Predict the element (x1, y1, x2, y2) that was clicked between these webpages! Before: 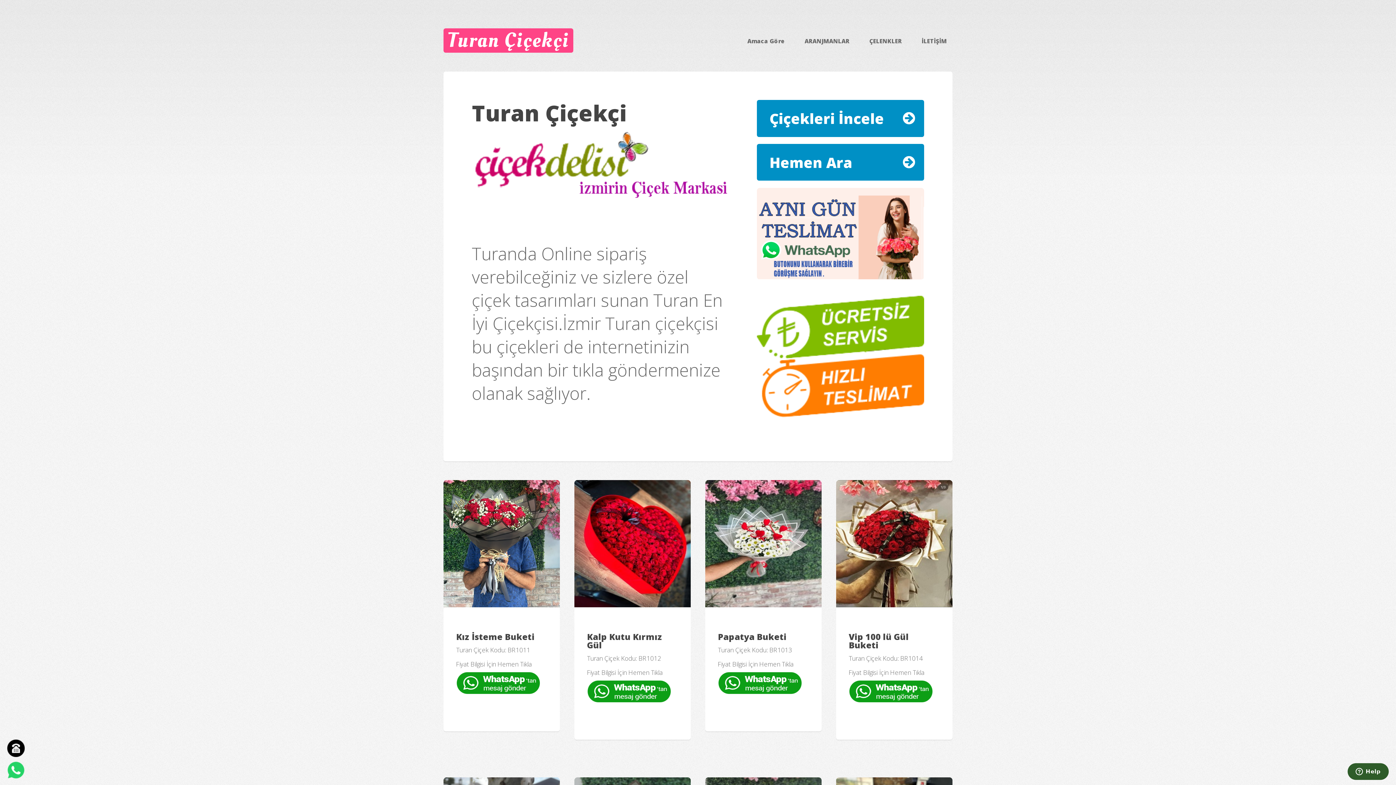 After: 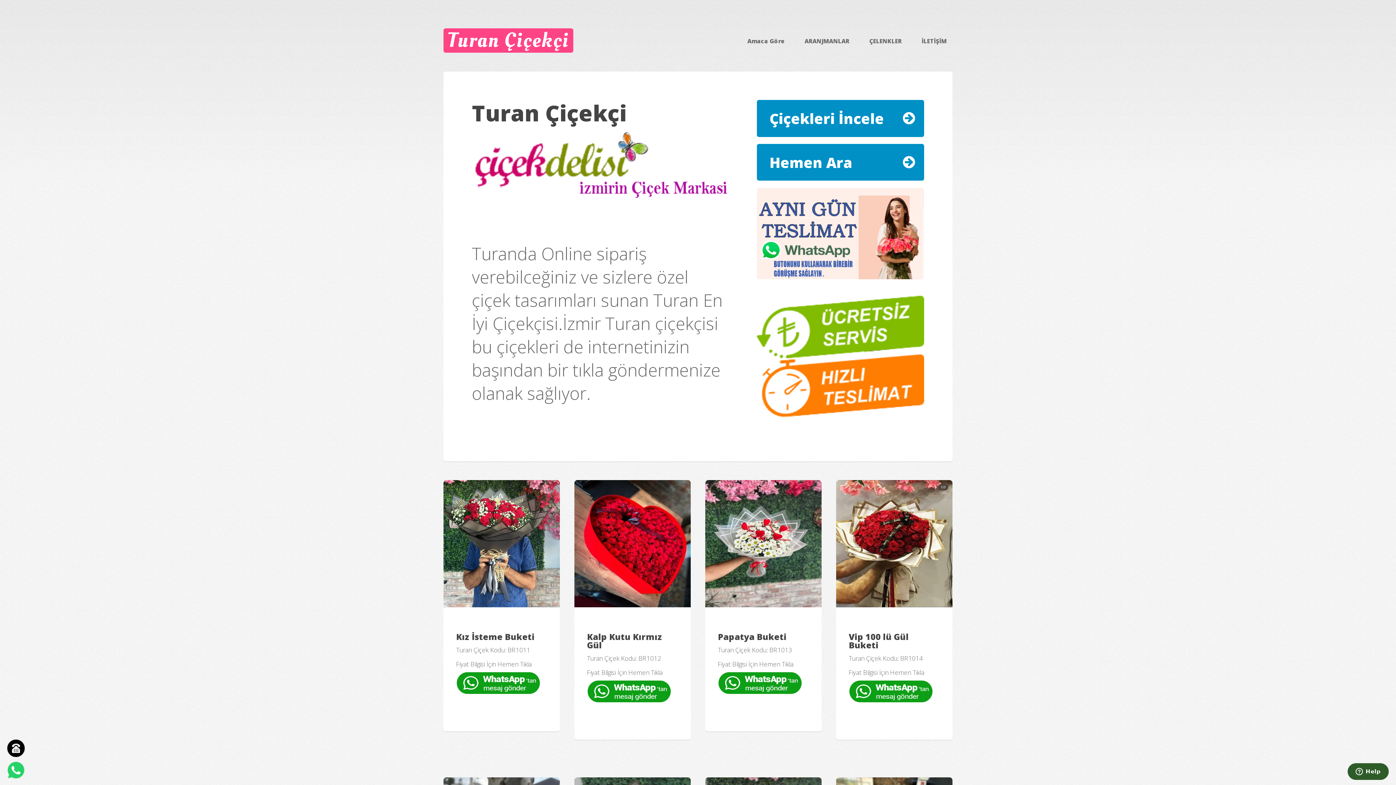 Action: bbox: (848, 696, 932, 705)